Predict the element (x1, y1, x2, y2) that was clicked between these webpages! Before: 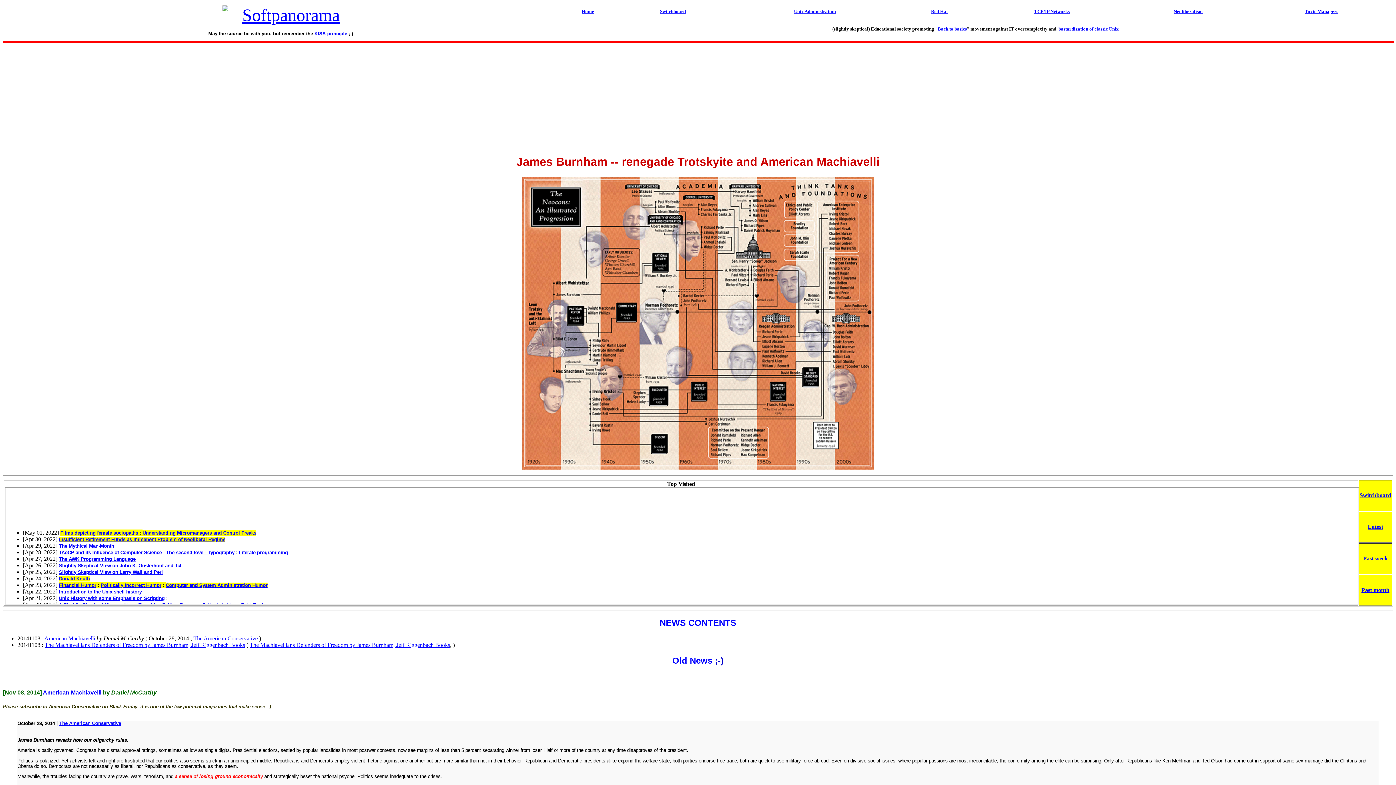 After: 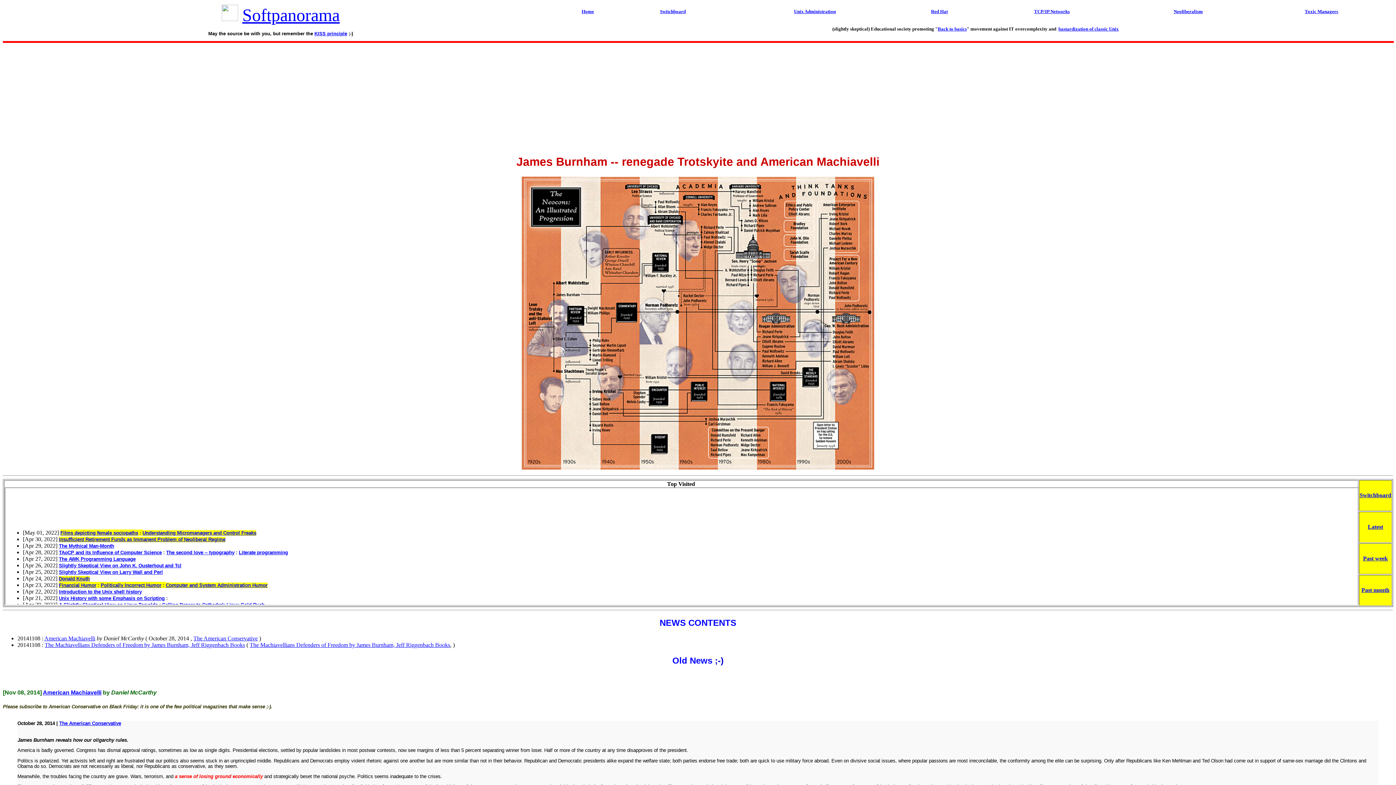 Action: bbox: (249, 642, 450, 648) label: The Machiavellians Defenders of Freedom by James Burnham, Jeff Riggenbach Books